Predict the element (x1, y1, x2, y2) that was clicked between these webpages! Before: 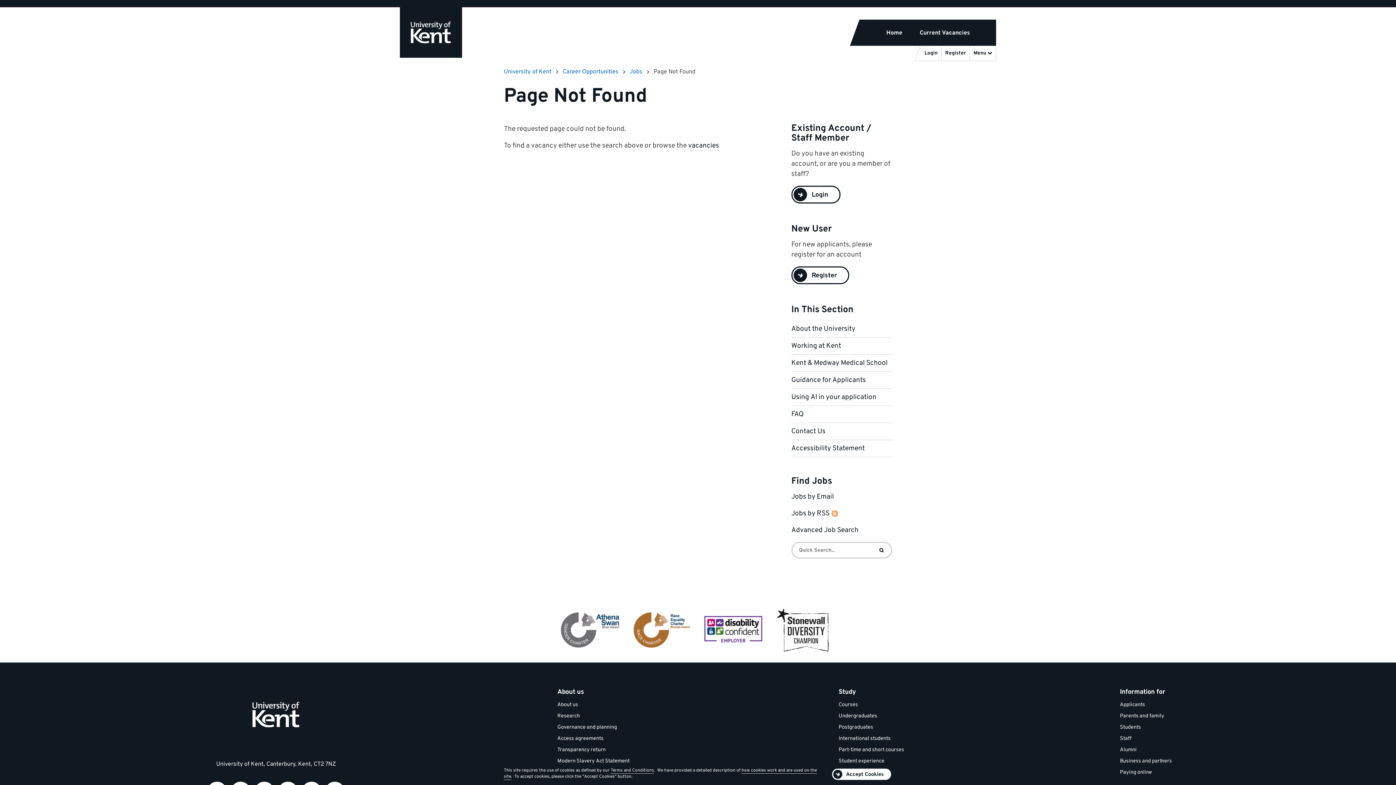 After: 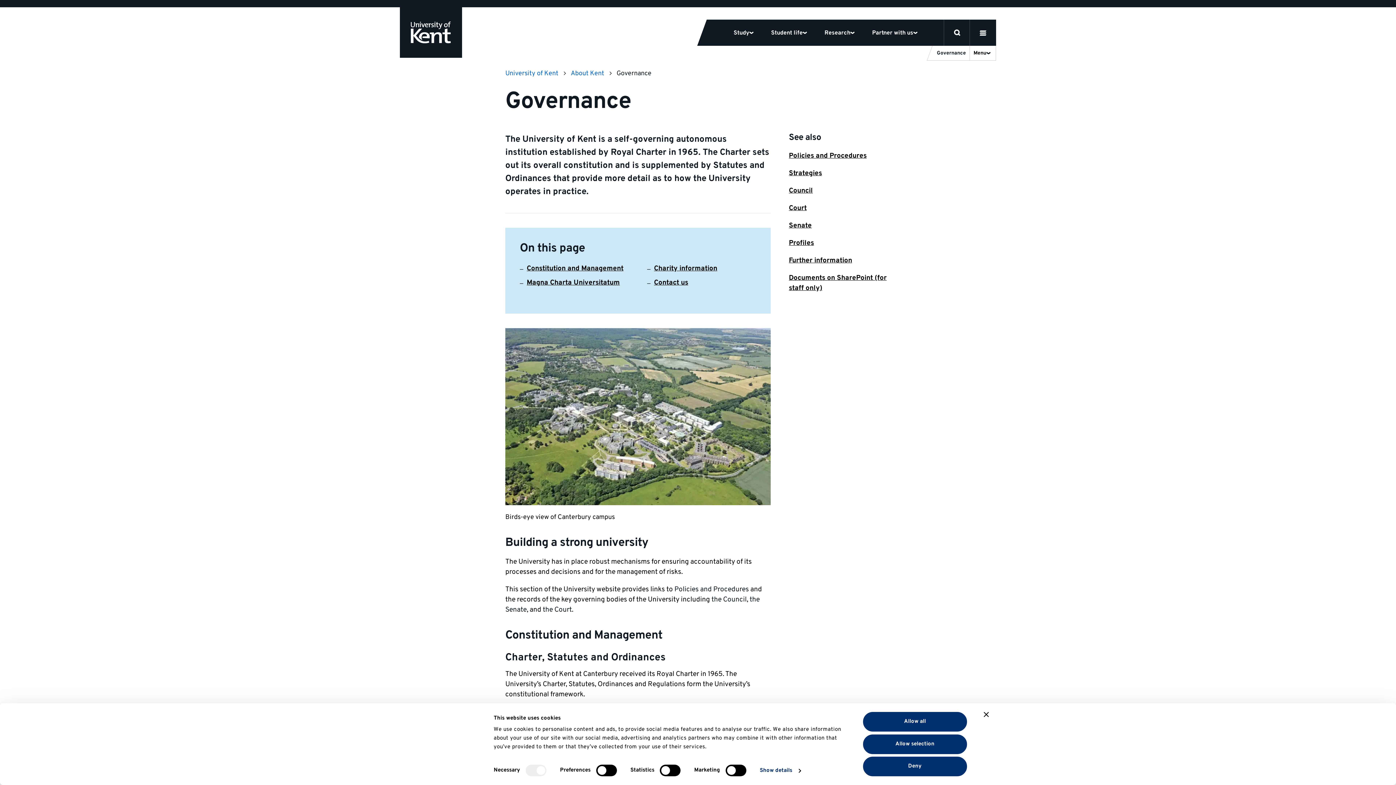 Action: label: Governance and planning bbox: (557, 724, 617, 731)